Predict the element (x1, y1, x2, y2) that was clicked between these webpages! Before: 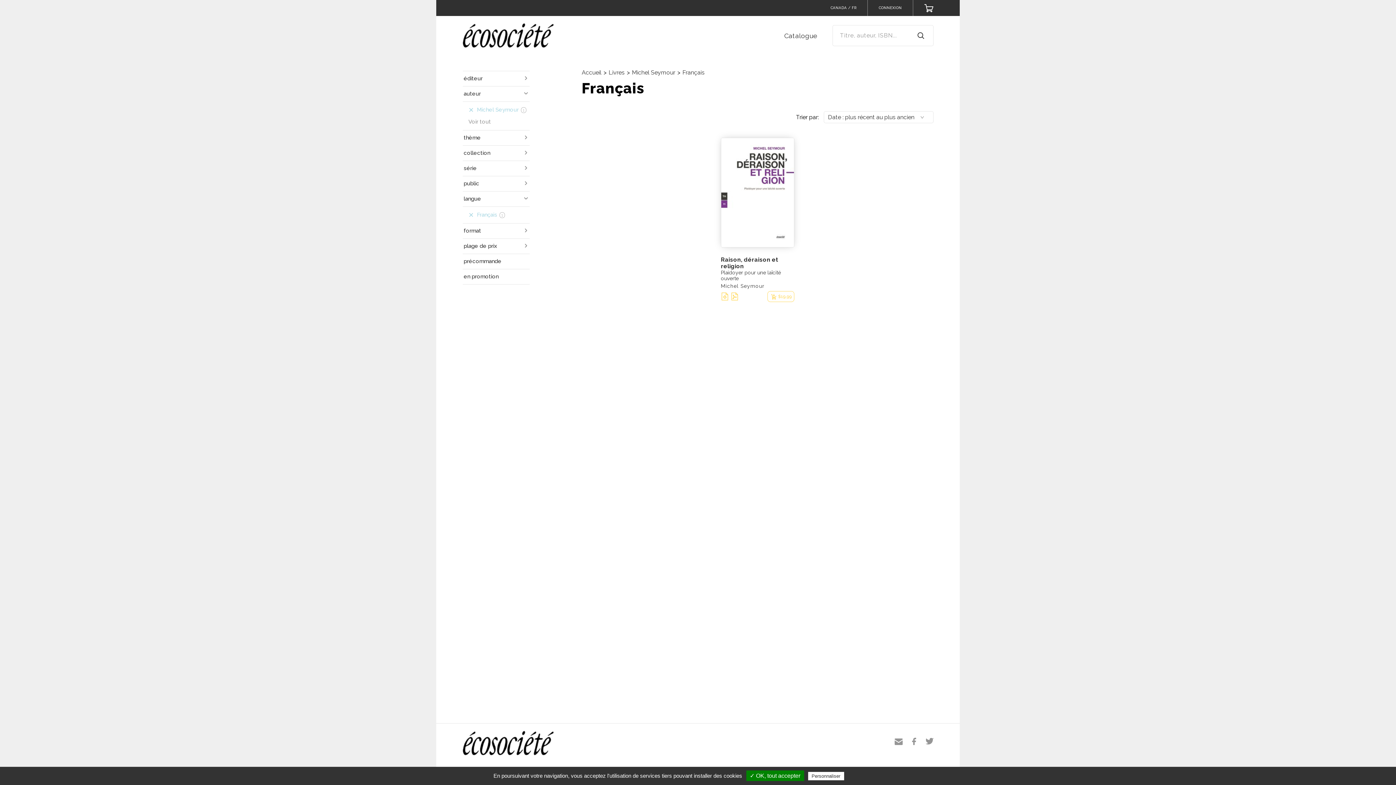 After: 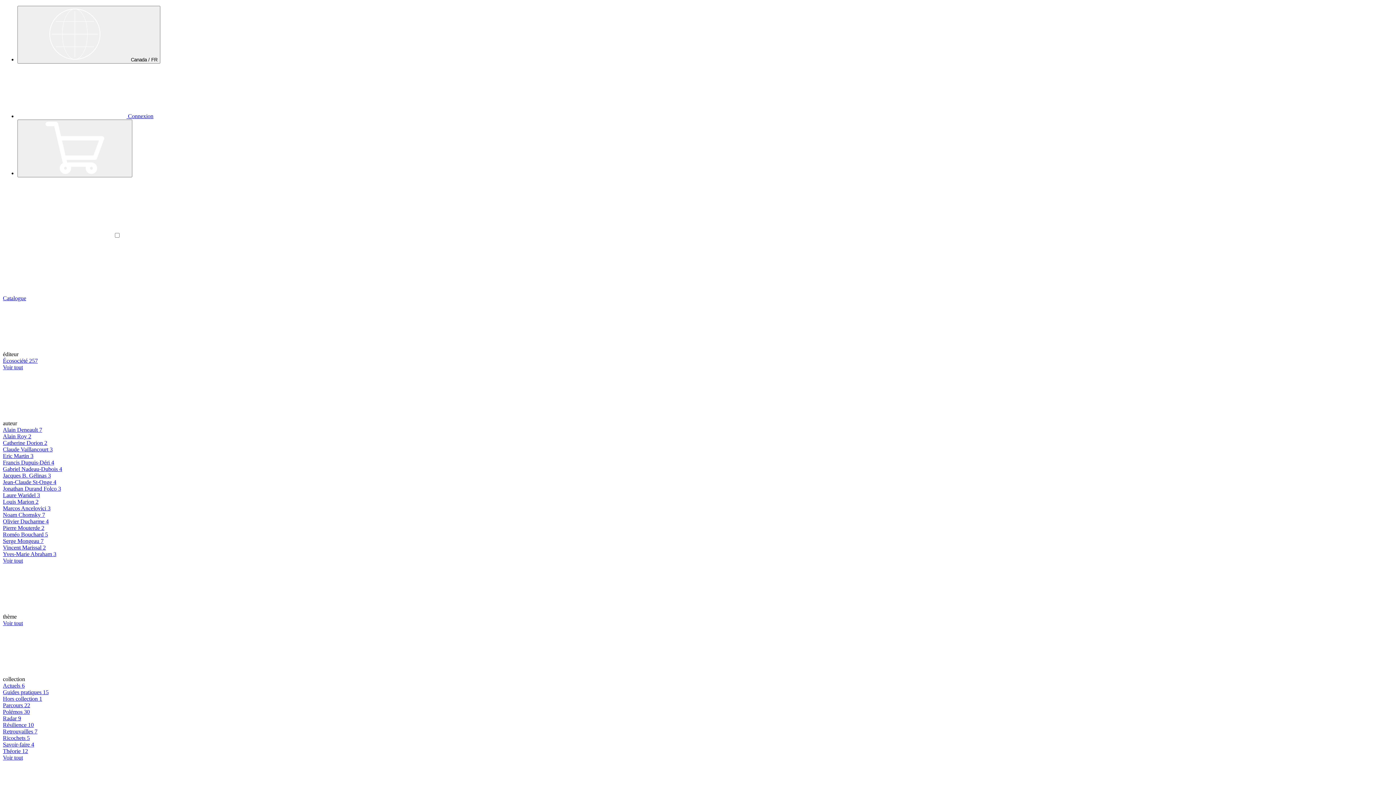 Action: bbox: (868, 0, 912, 16) label: CONNEXION